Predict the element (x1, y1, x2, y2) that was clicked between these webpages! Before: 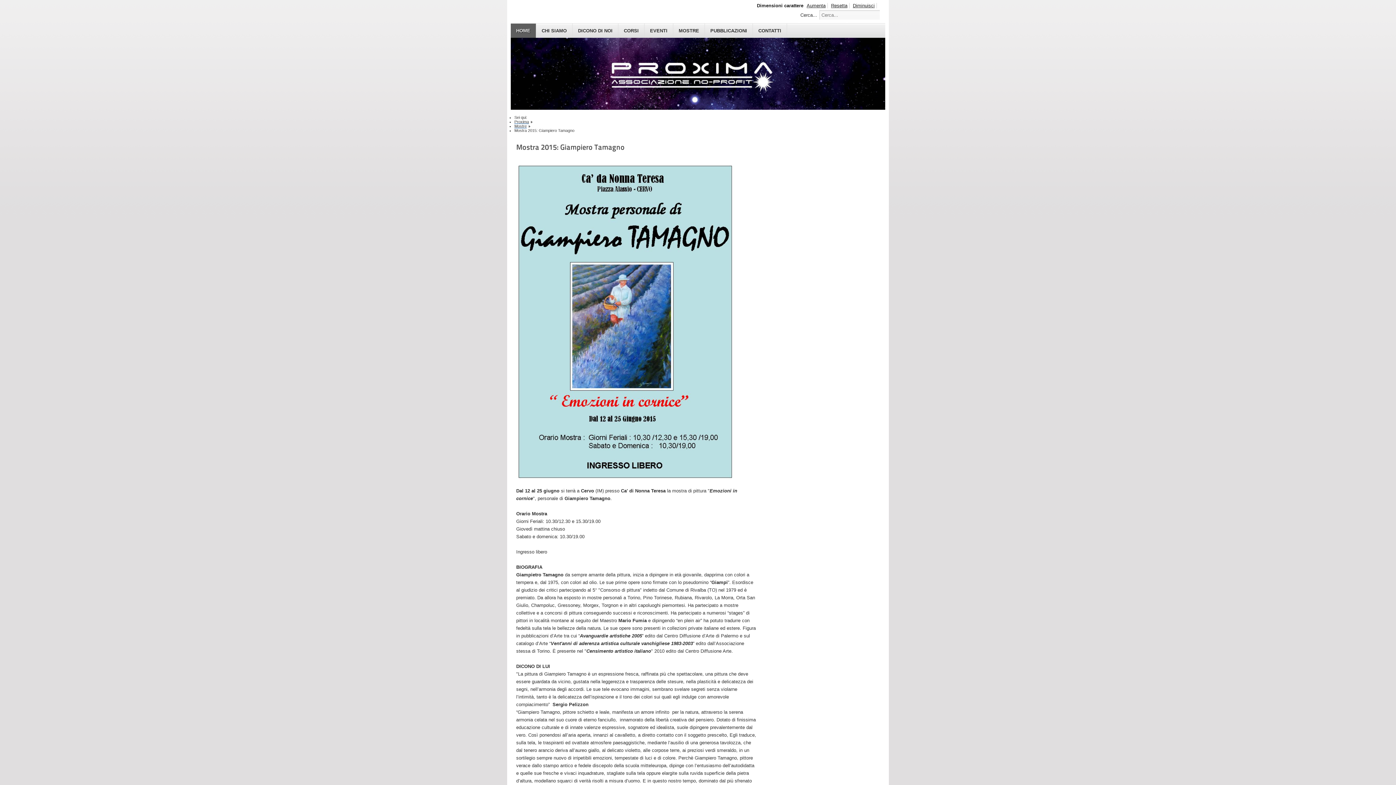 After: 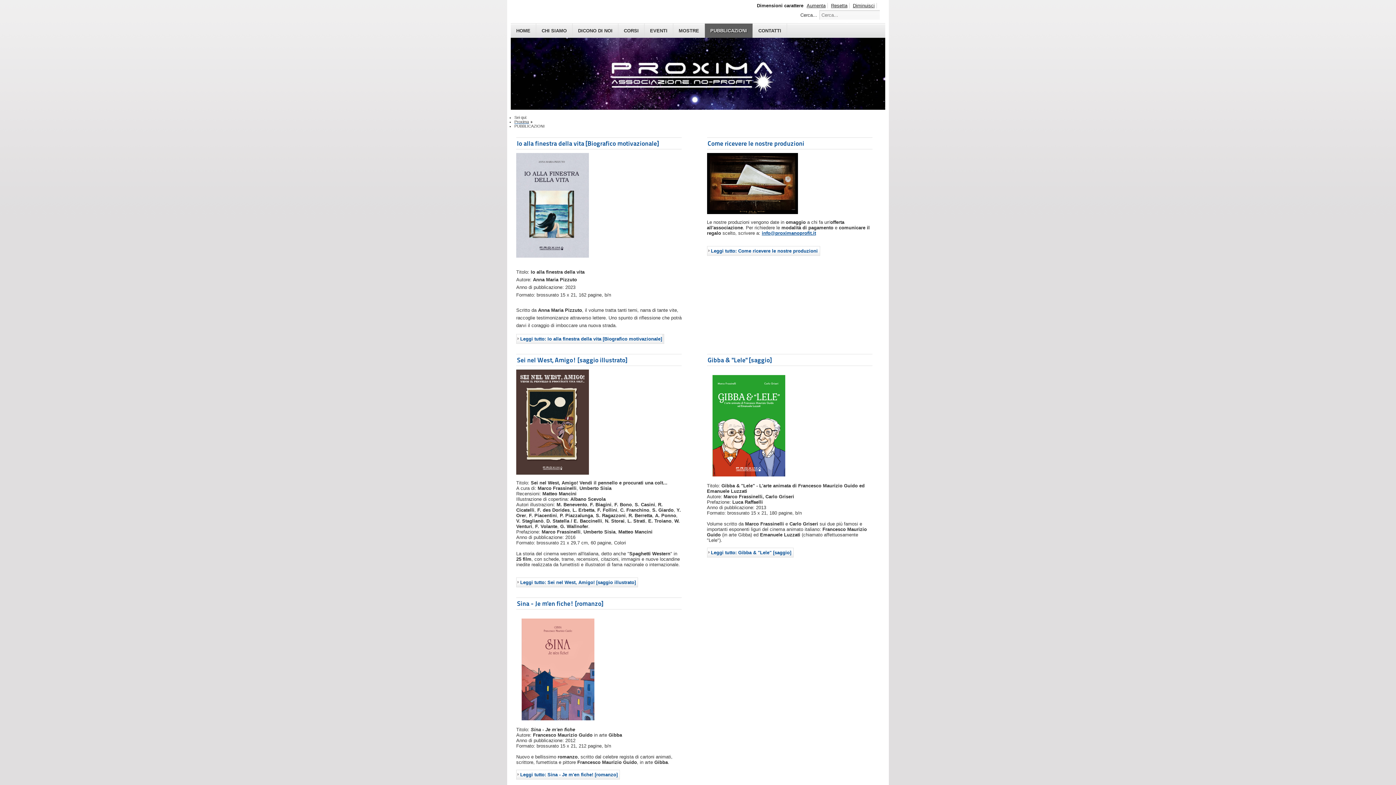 Action: bbox: (705, 23, 753, 37) label: PUBBLICAZIONI